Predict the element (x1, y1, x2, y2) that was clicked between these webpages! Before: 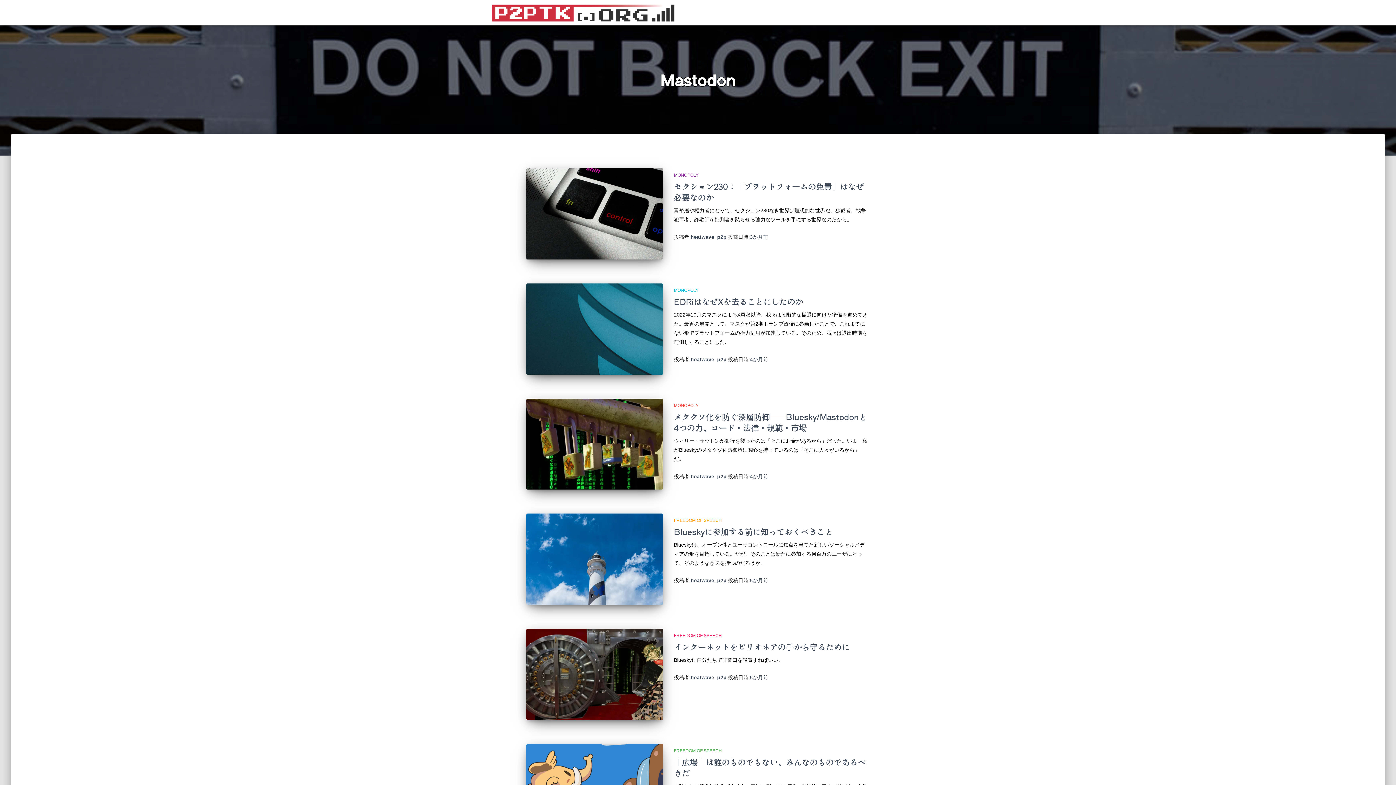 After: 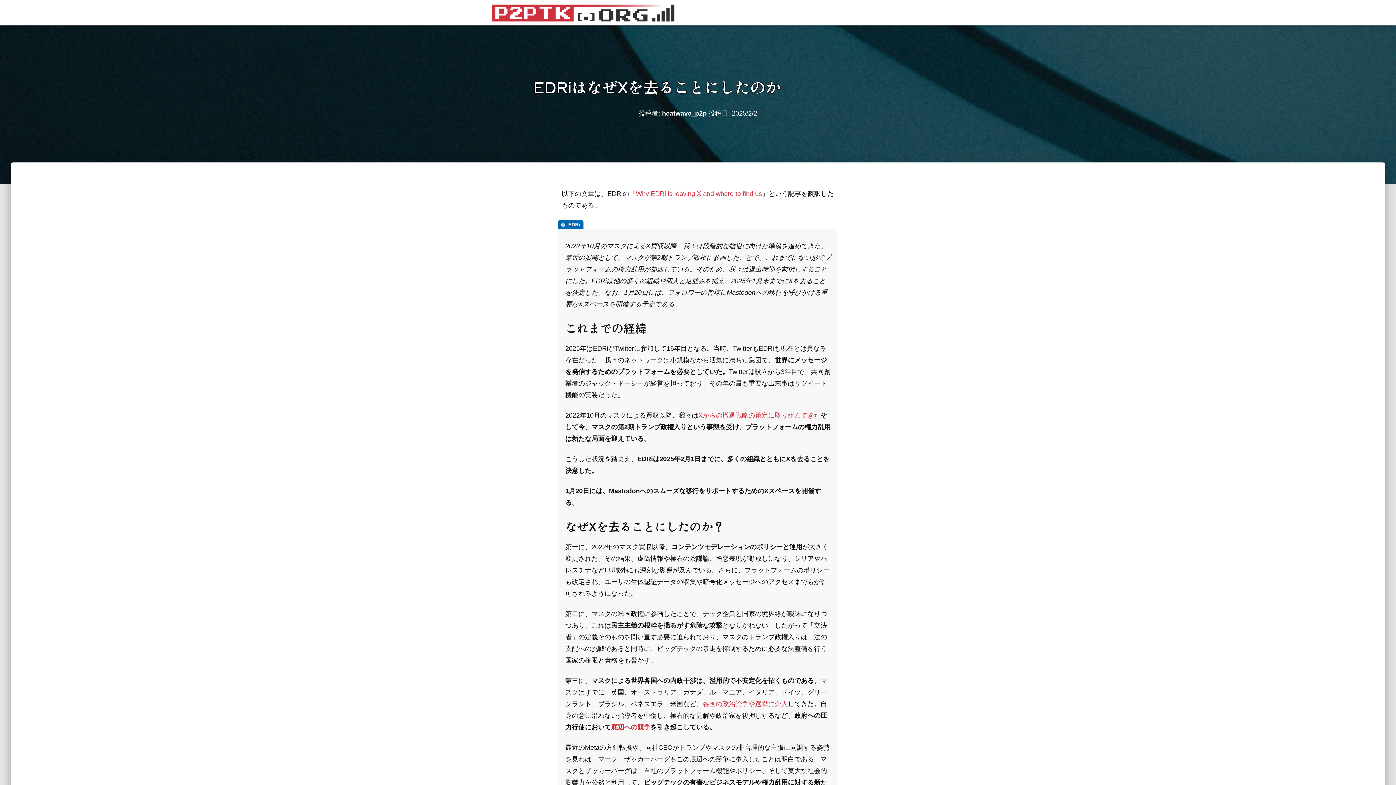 Action: bbox: (750, 356, 768, 362) label: 4か月前